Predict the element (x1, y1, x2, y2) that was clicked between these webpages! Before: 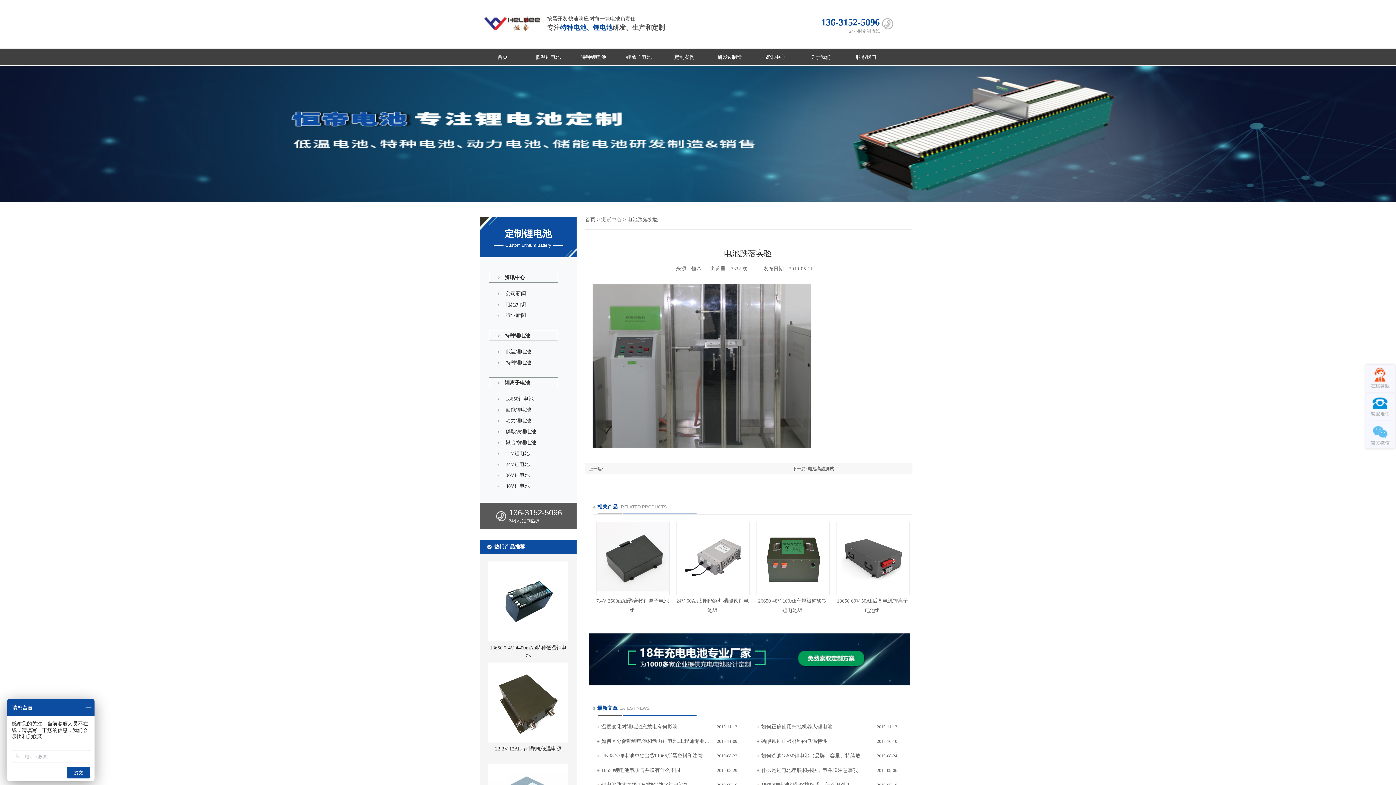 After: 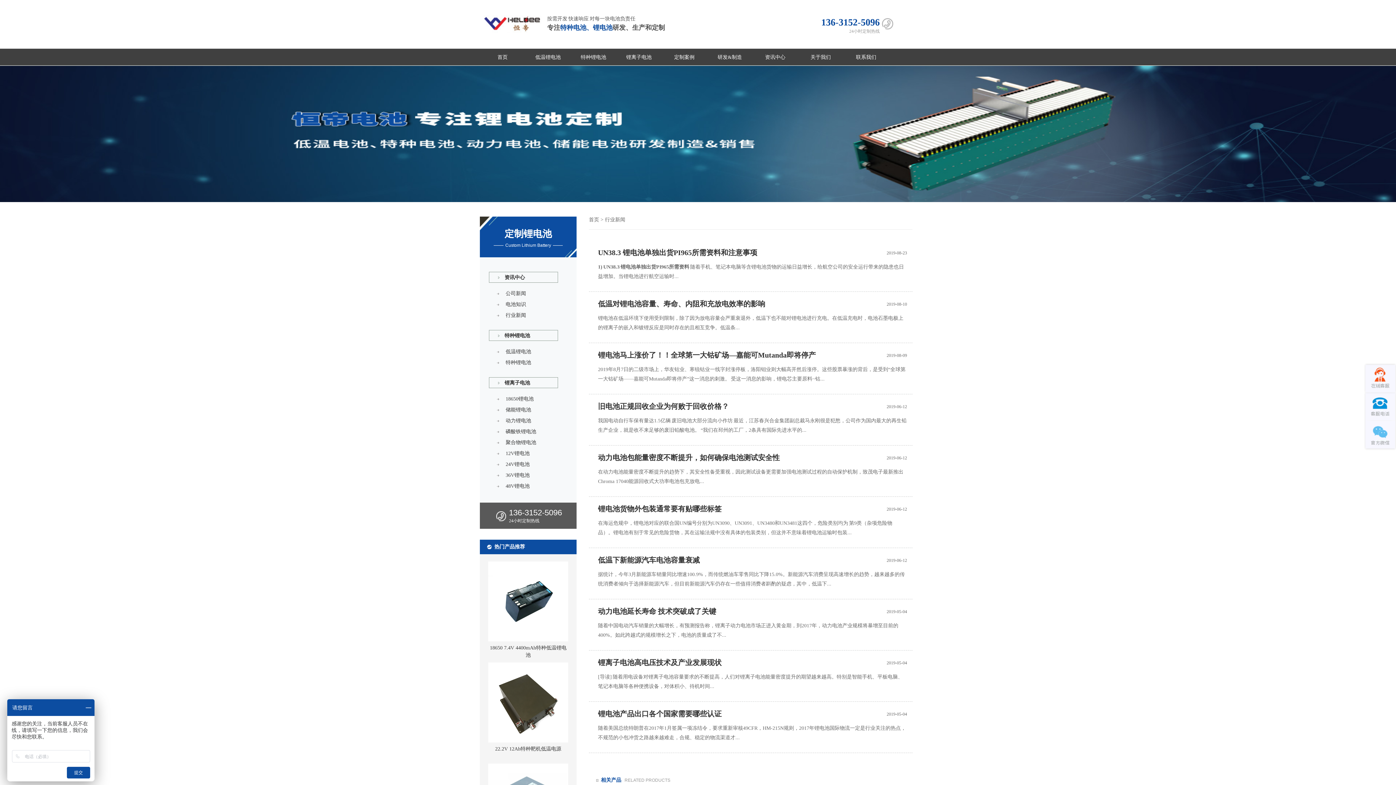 Action: label: 行业新闻 bbox: (505, 310, 526, 321)